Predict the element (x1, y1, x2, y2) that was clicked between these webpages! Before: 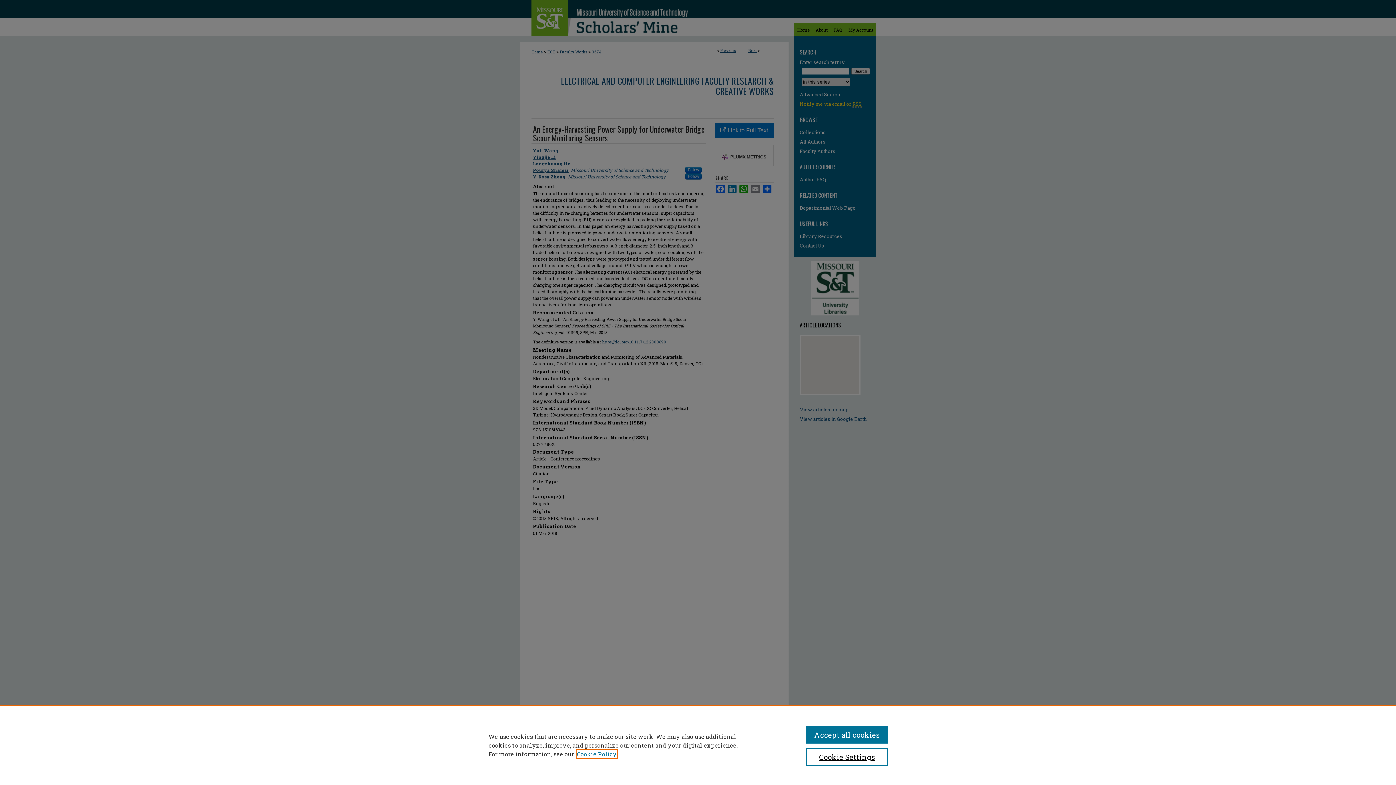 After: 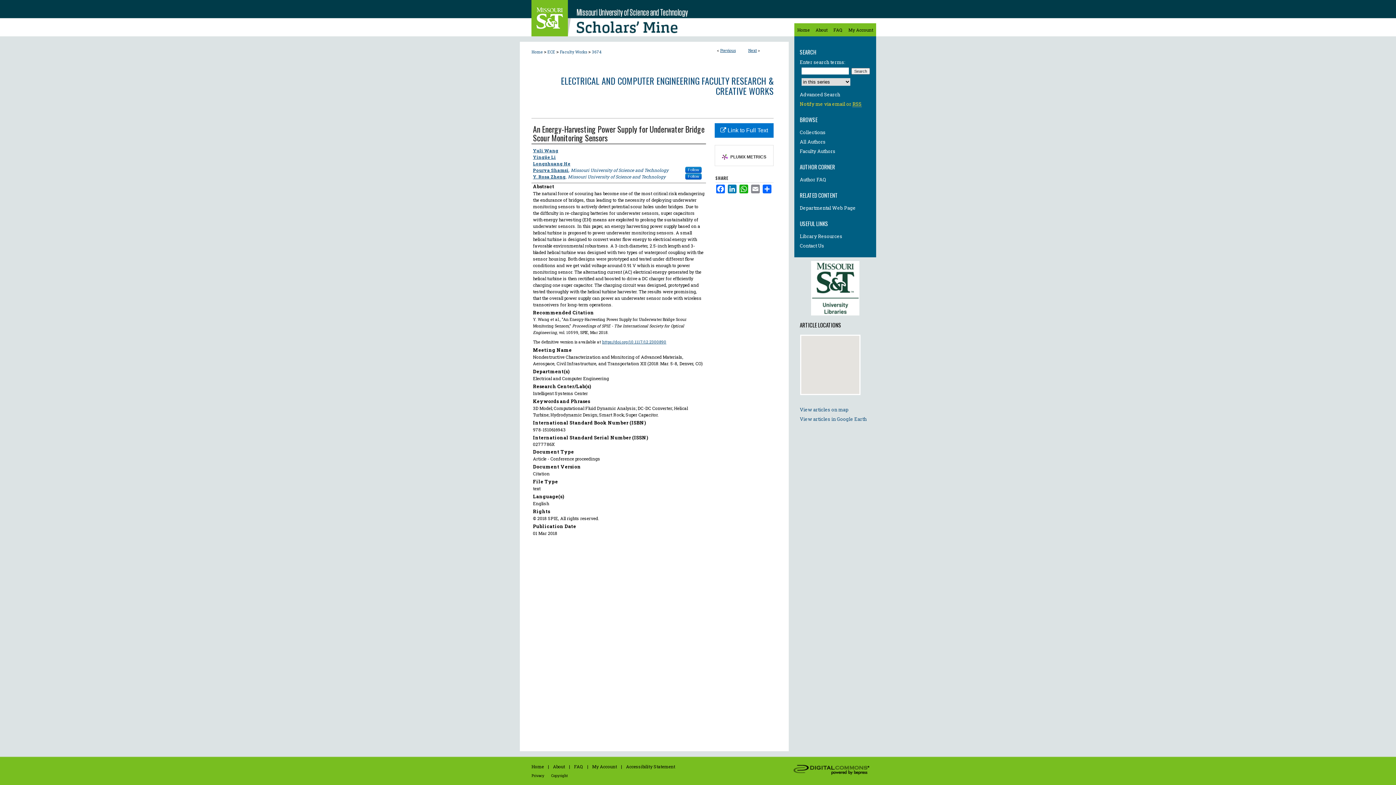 Action: label: Accept all cookies bbox: (806, 726, 887, 744)